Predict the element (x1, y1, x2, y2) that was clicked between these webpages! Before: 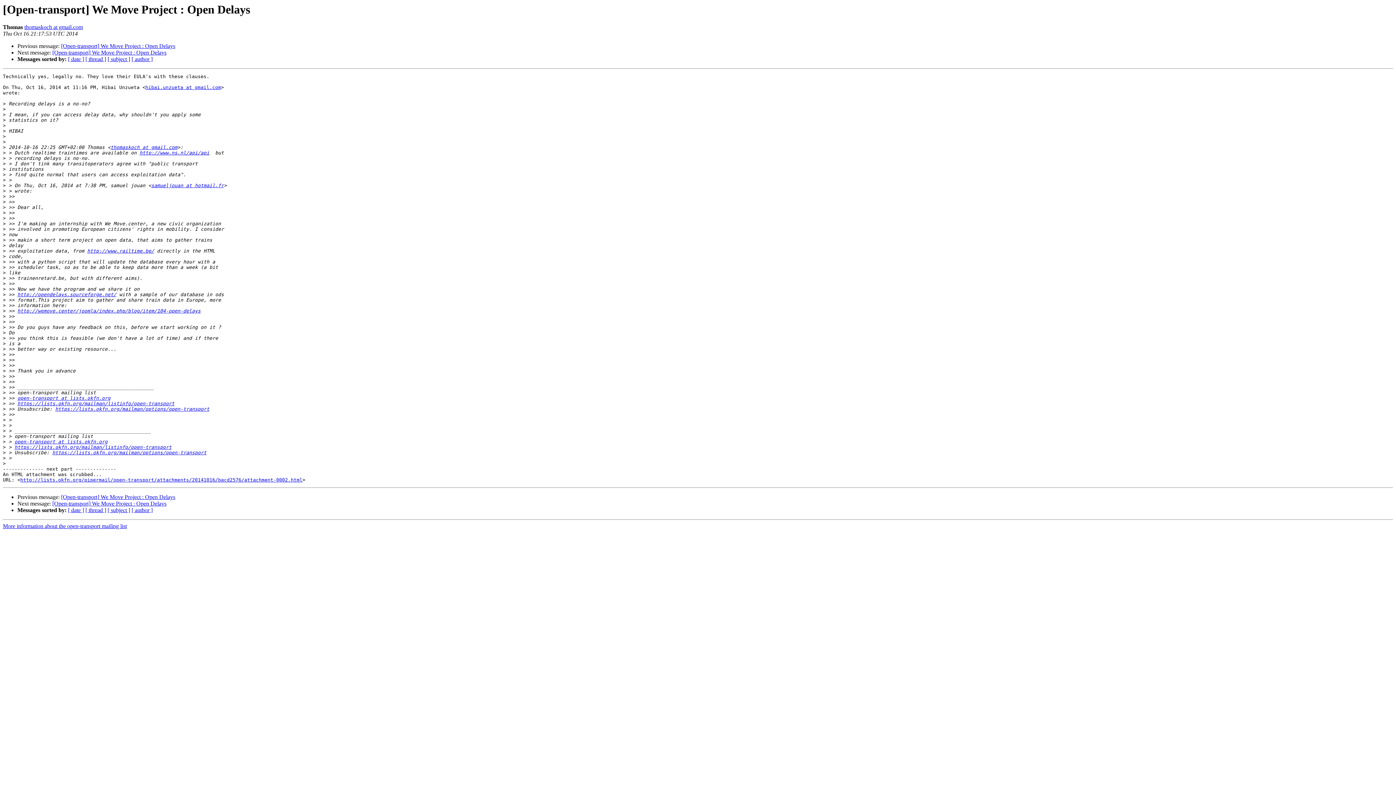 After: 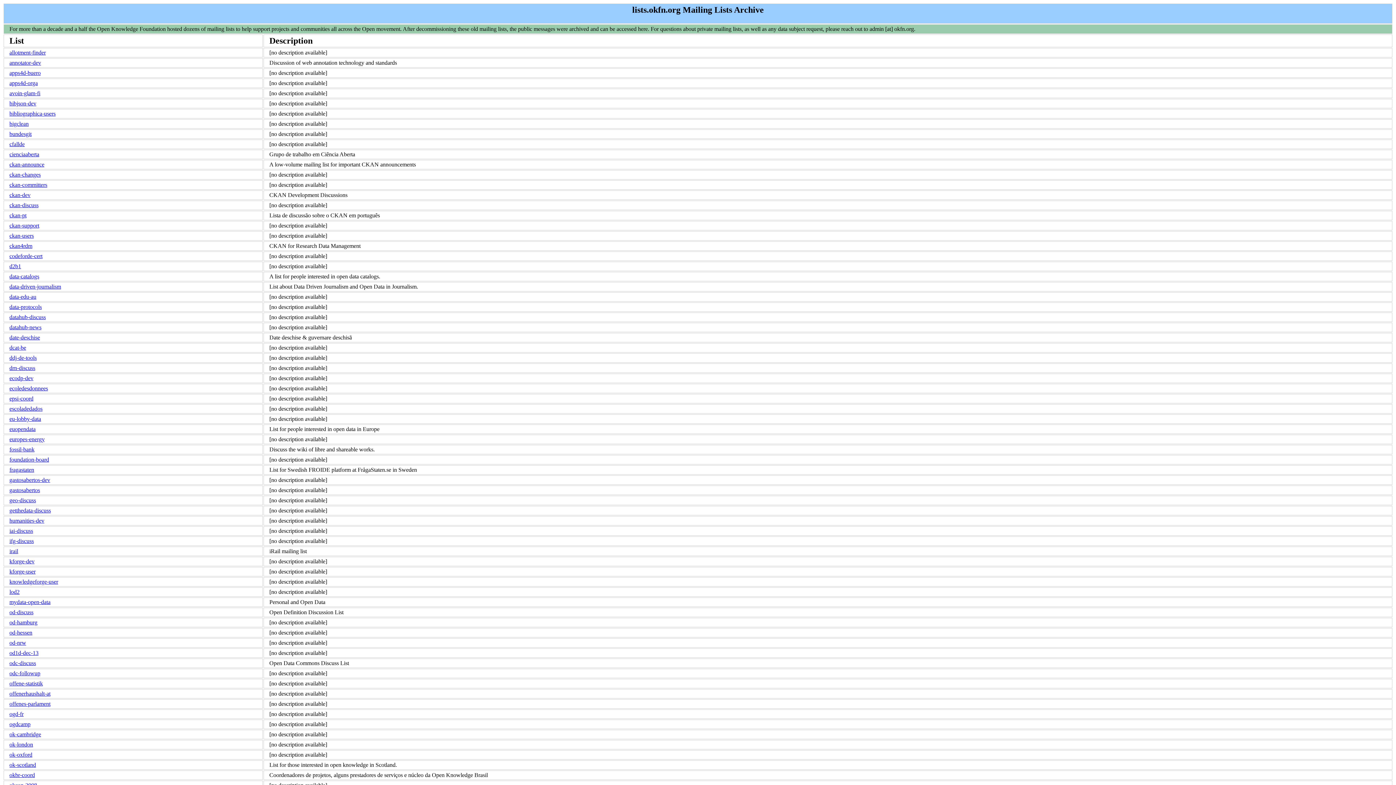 Action: label: https://lists.okfn.org/mailman/options/open-transport bbox: (52, 450, 206, 455)